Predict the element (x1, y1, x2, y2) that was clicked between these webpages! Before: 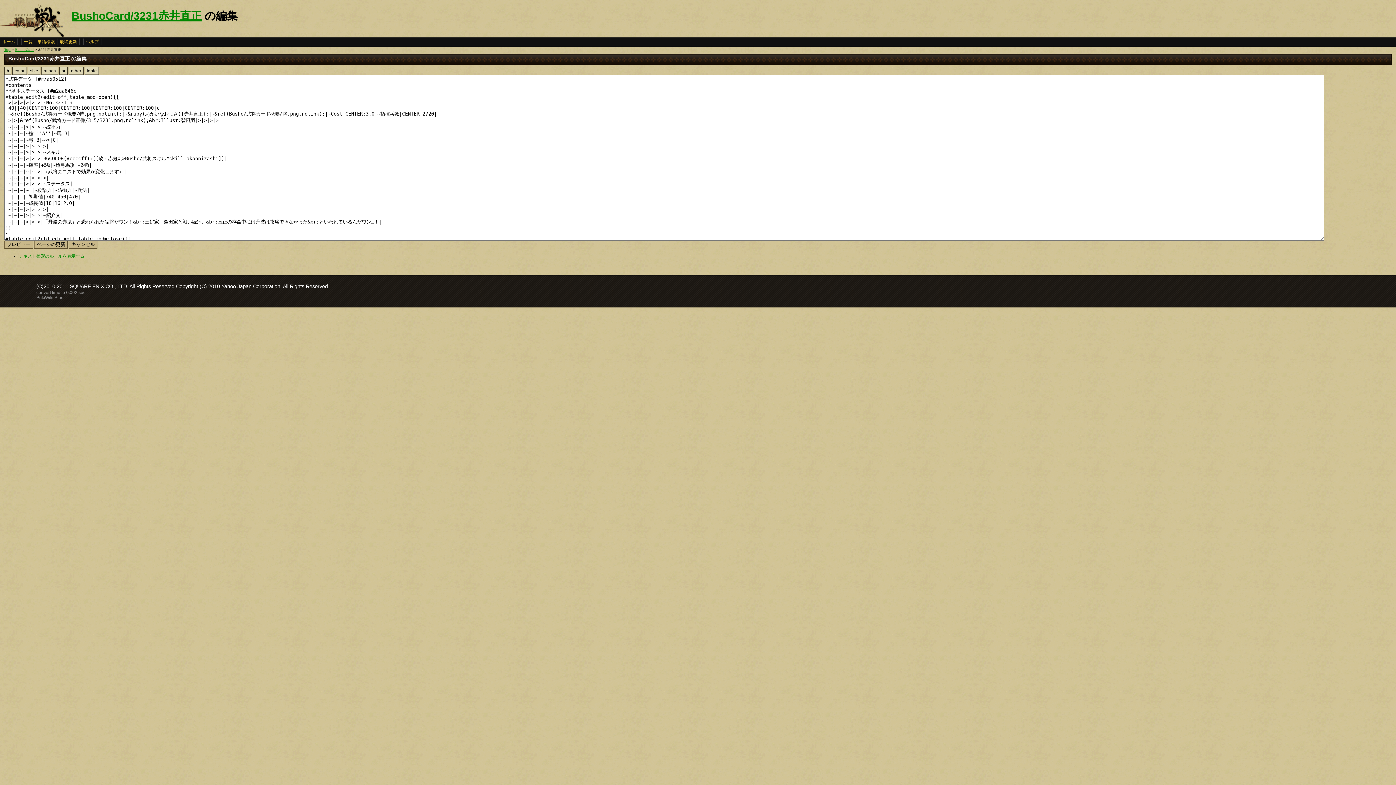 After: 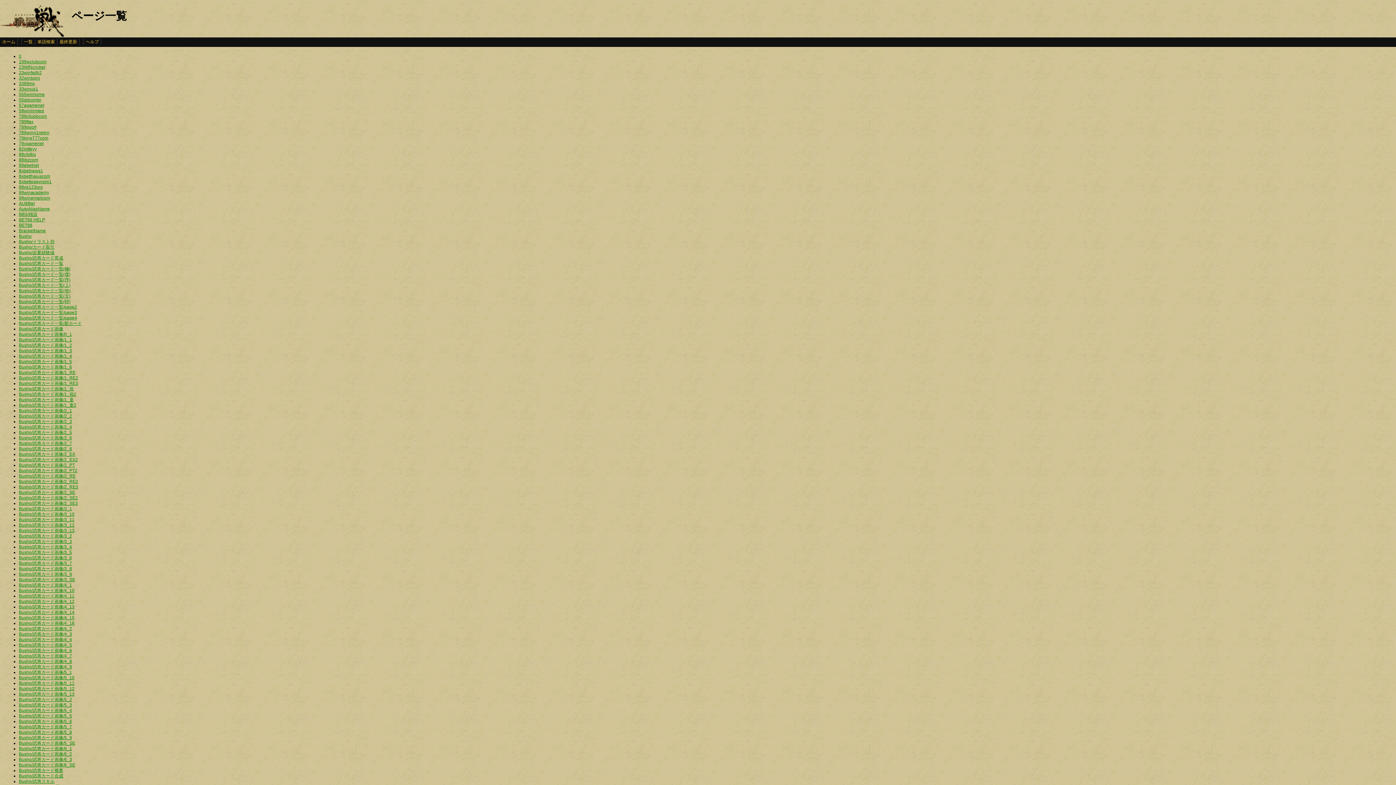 Action: label: 一覧 bbox: (21, 38, 35, 45)